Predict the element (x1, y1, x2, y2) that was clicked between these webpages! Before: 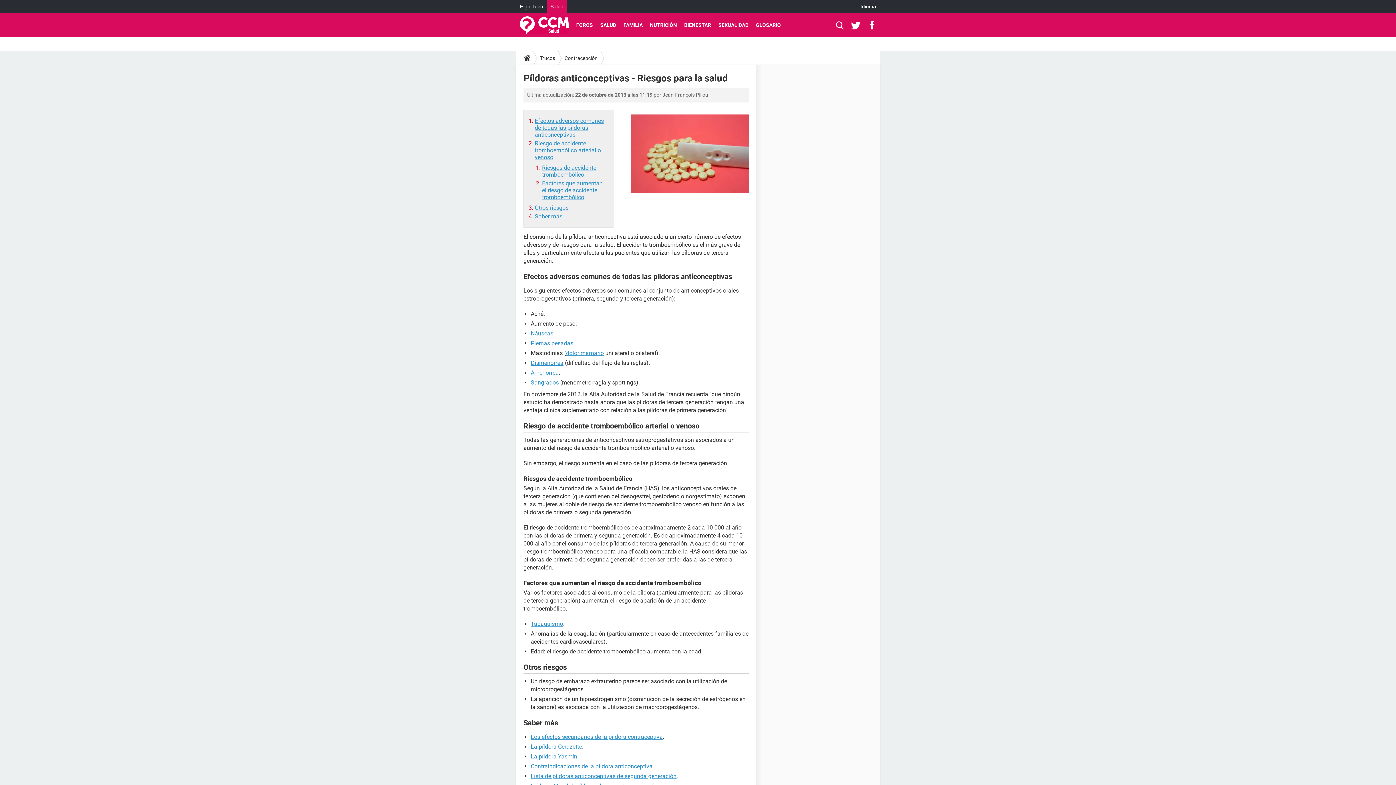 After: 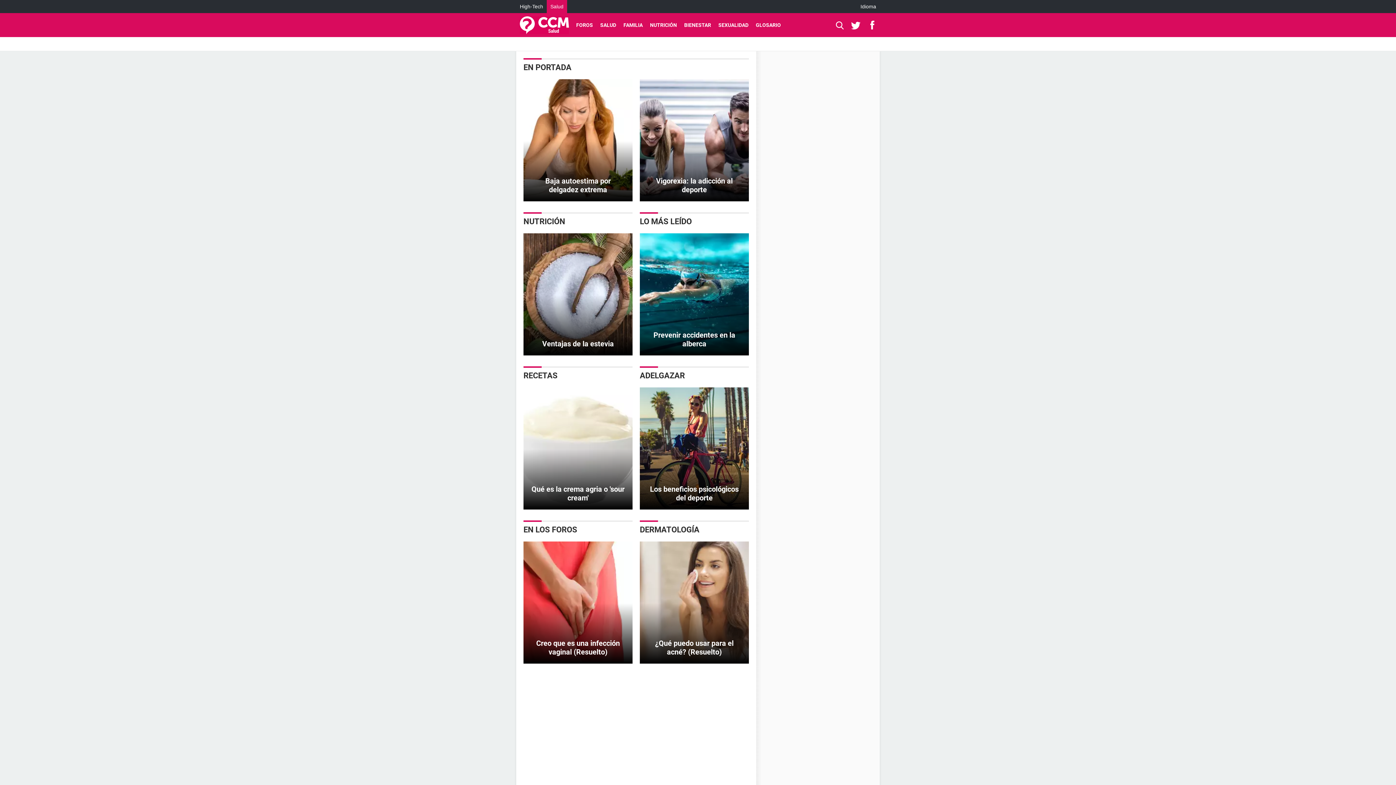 Action: bbox: (521, 50, 533, 65)